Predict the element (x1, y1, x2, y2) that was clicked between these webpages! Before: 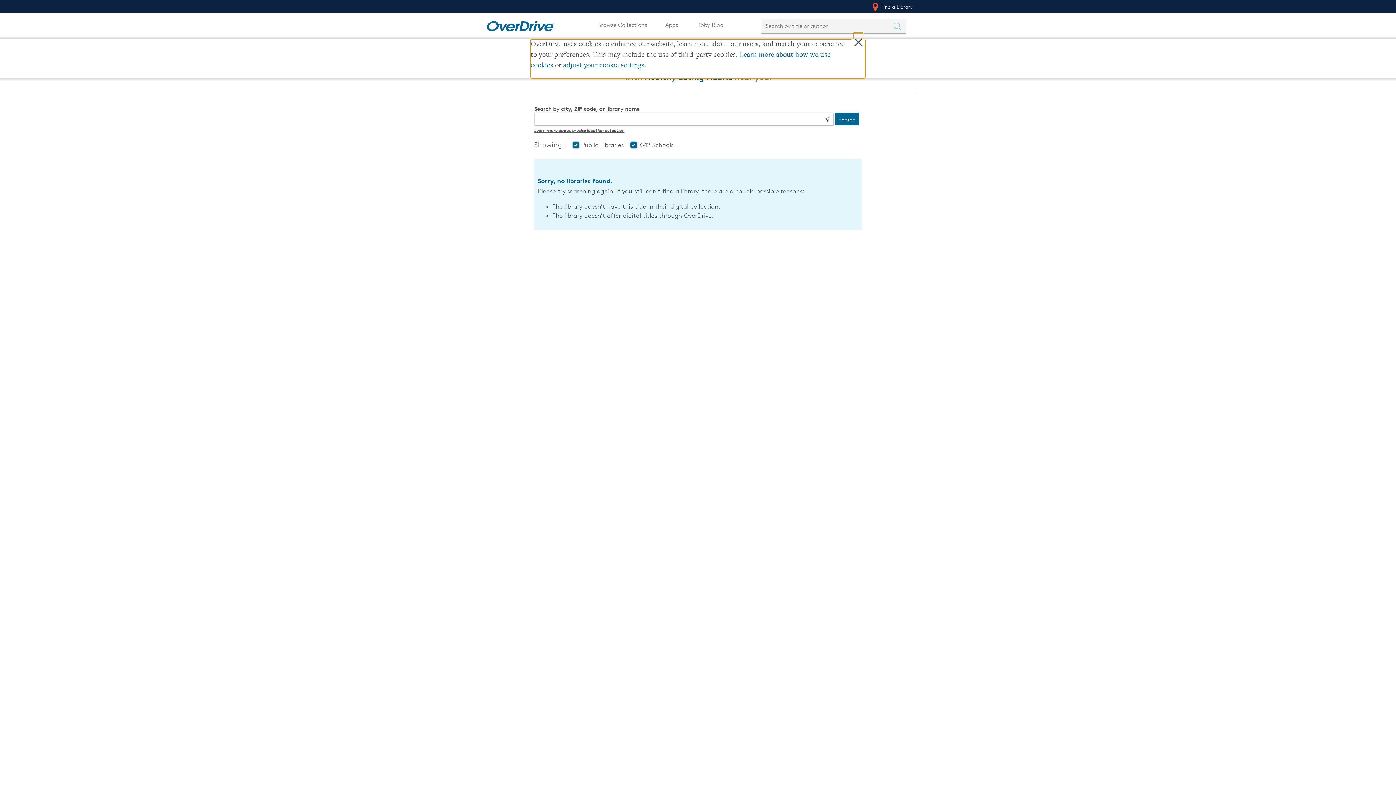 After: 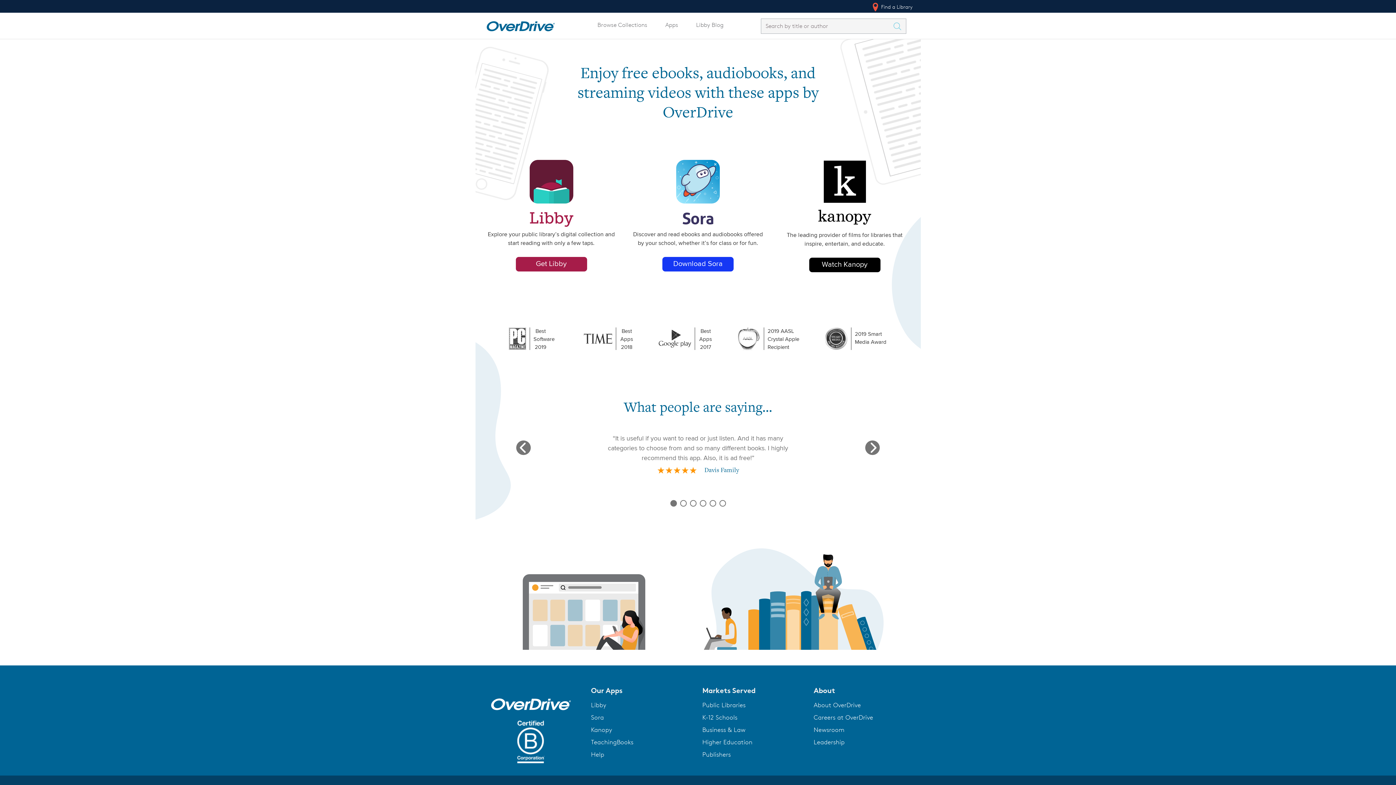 Action: bbox: (661, 17, 682, 32) label: Apps